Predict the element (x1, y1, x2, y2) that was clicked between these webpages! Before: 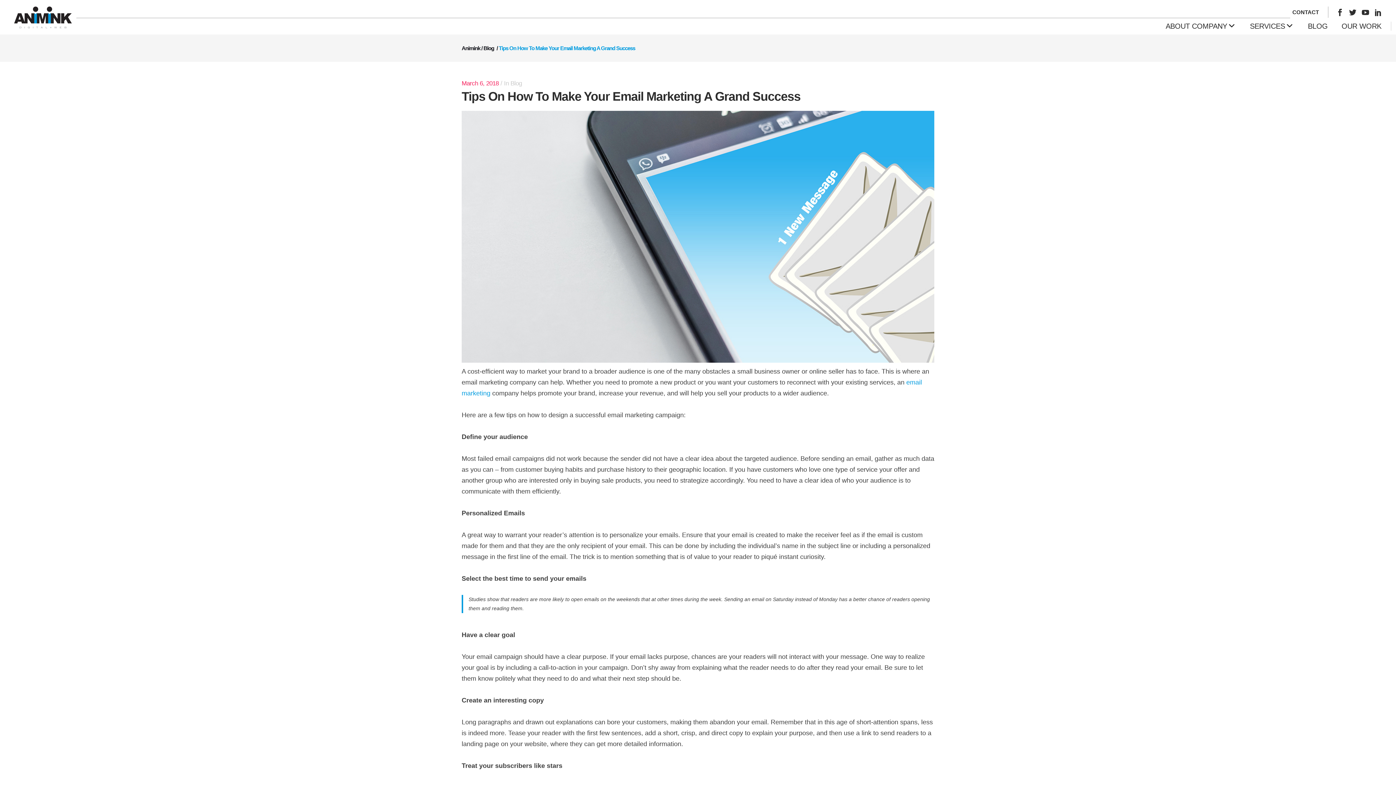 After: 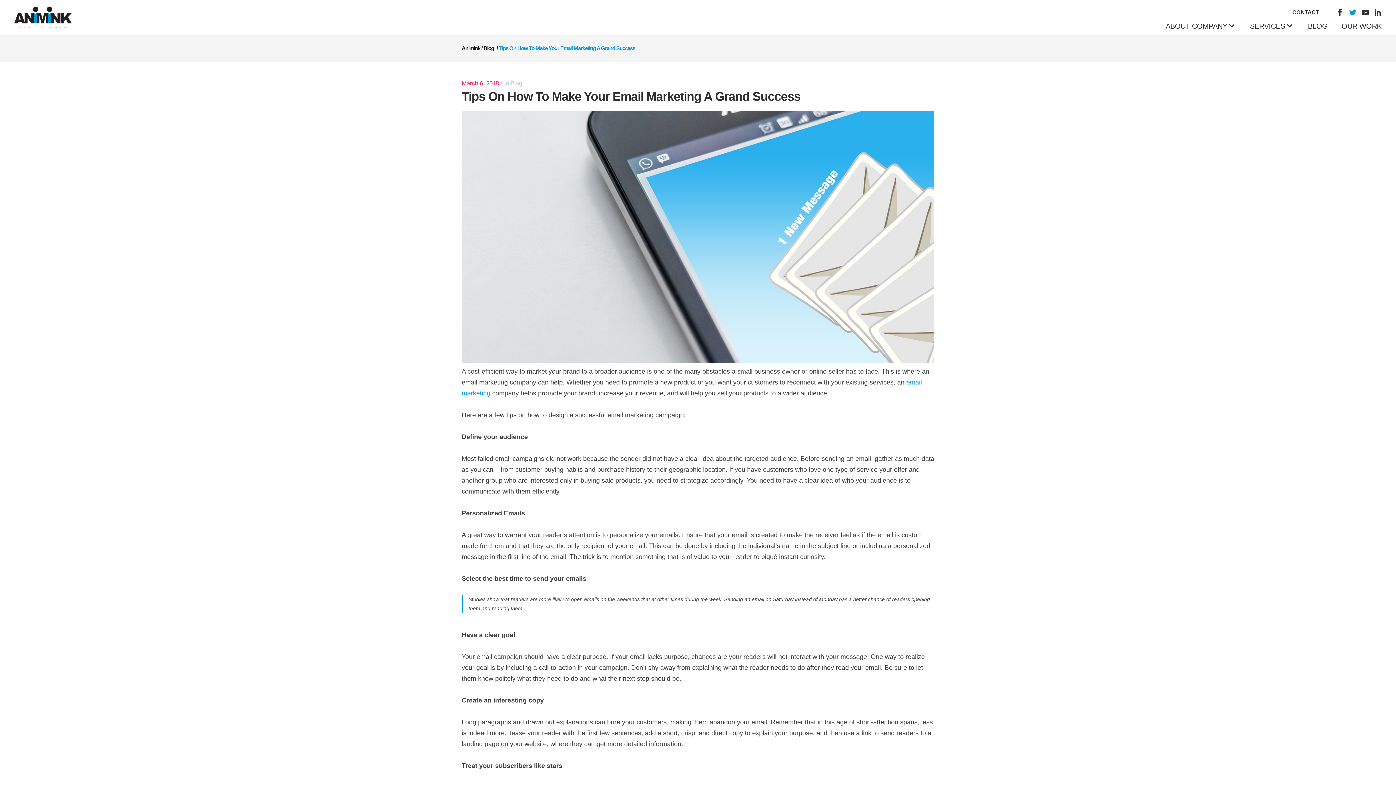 Action: bbox: (1349, 7, 1356, 16)